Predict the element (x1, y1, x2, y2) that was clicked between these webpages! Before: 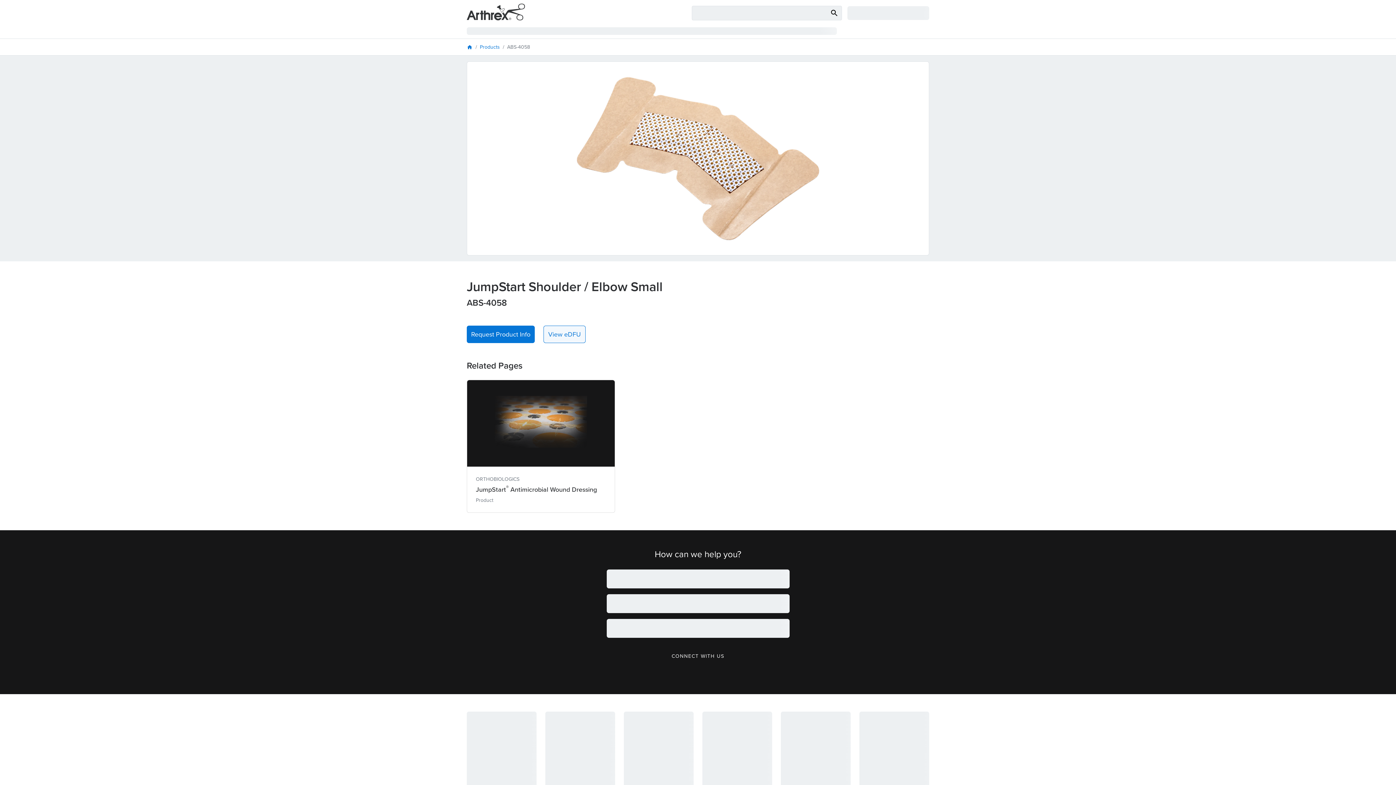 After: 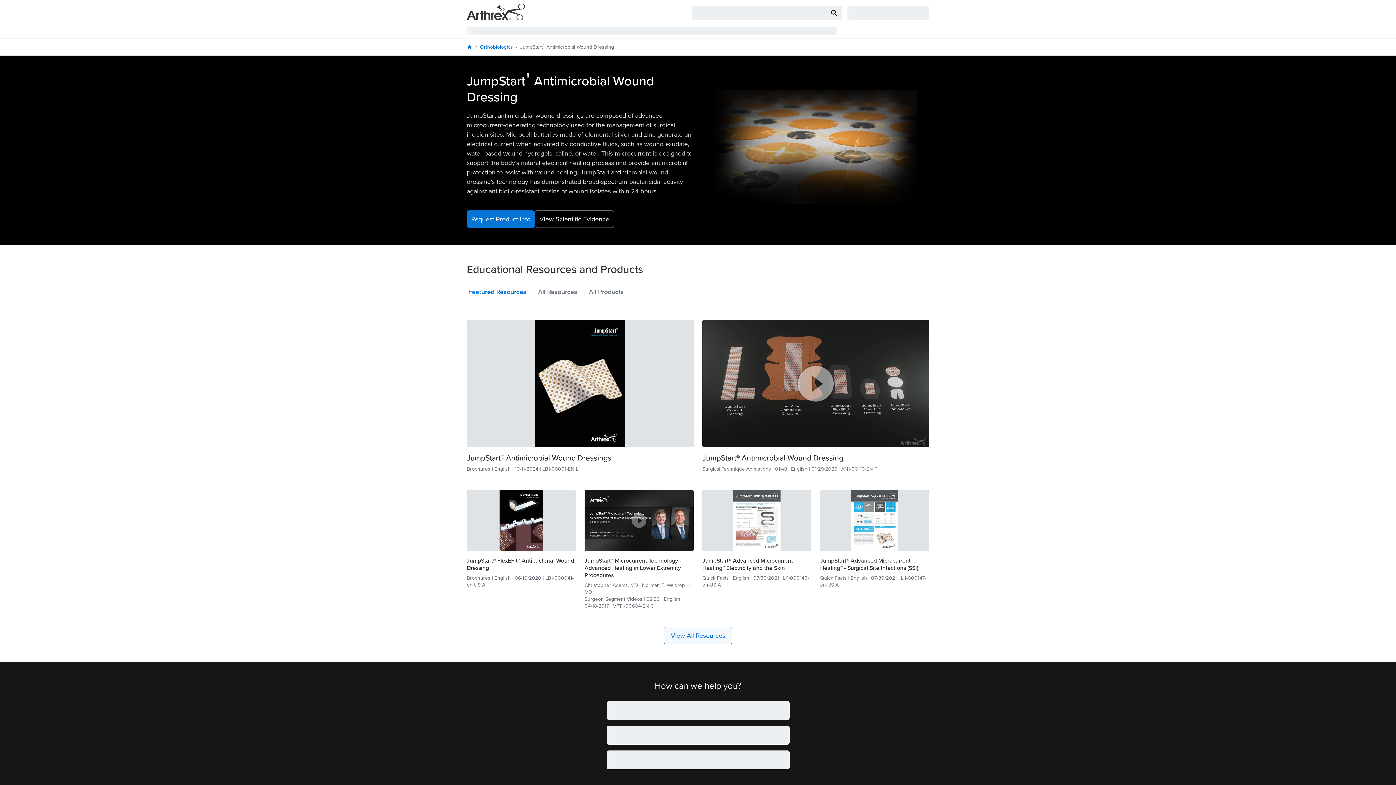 Action: bbox: (466, 380, 615, 513) label: ORTHOBIOLOGICS
JumpStart® Antimicrobial Wound Dressing
Product